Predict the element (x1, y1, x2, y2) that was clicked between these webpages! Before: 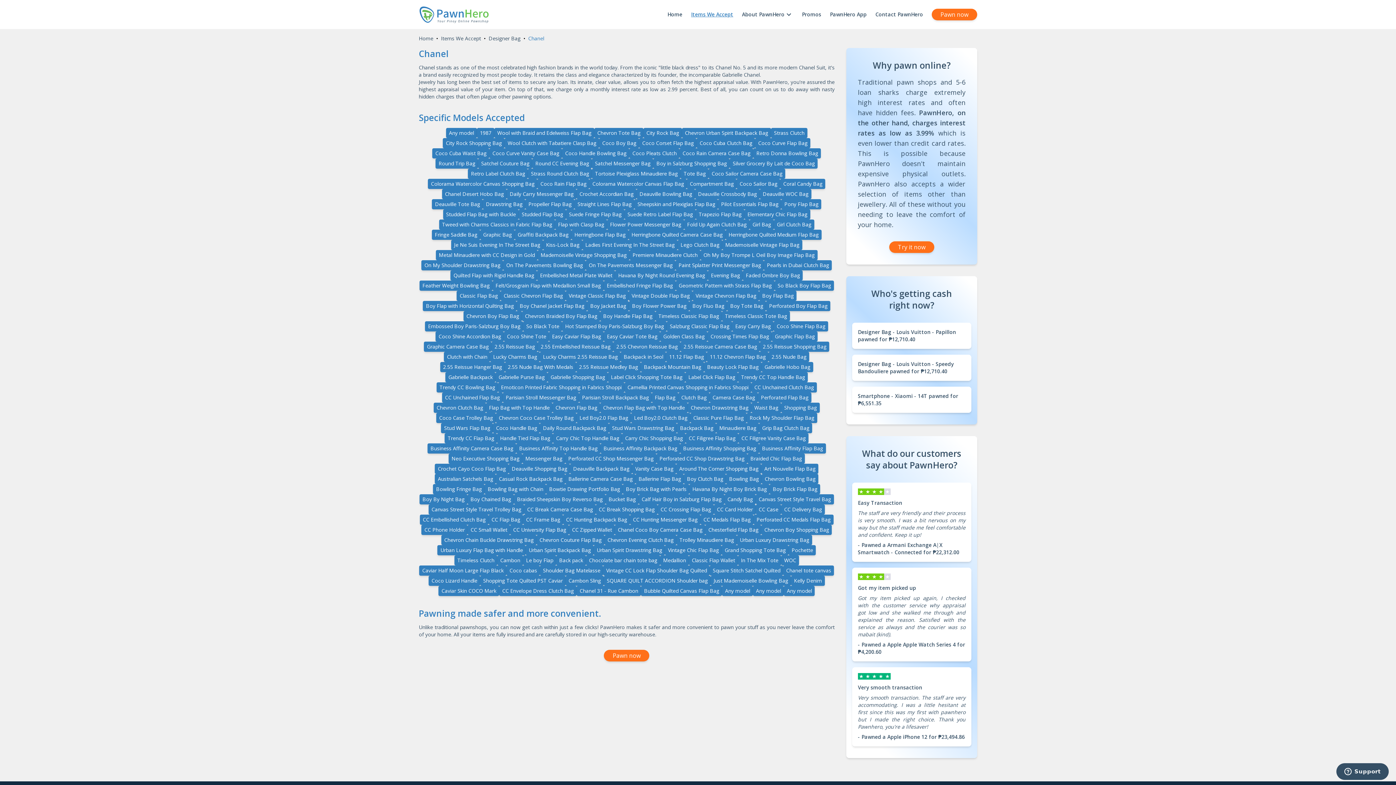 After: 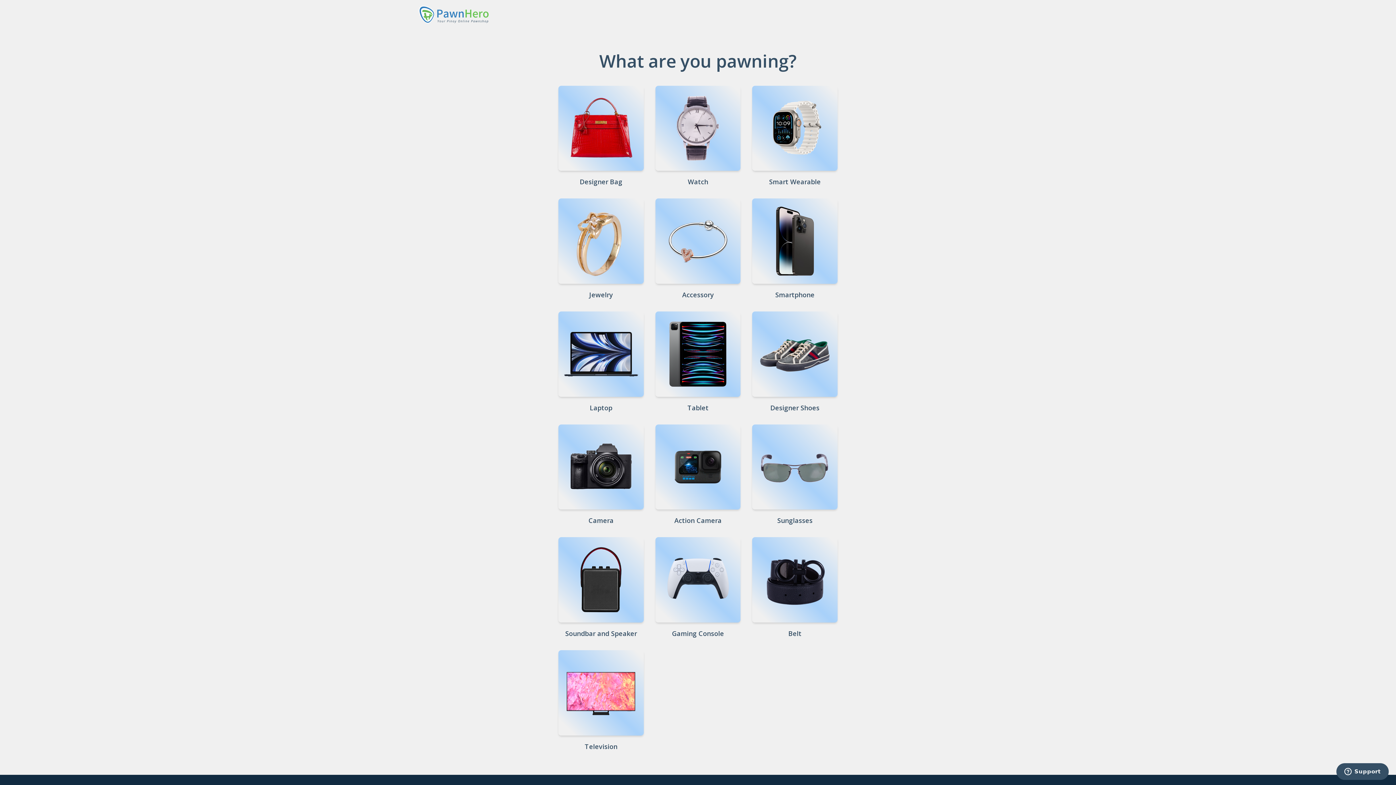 Action: bbox: (889, 241, 934, 253) label: Try it now